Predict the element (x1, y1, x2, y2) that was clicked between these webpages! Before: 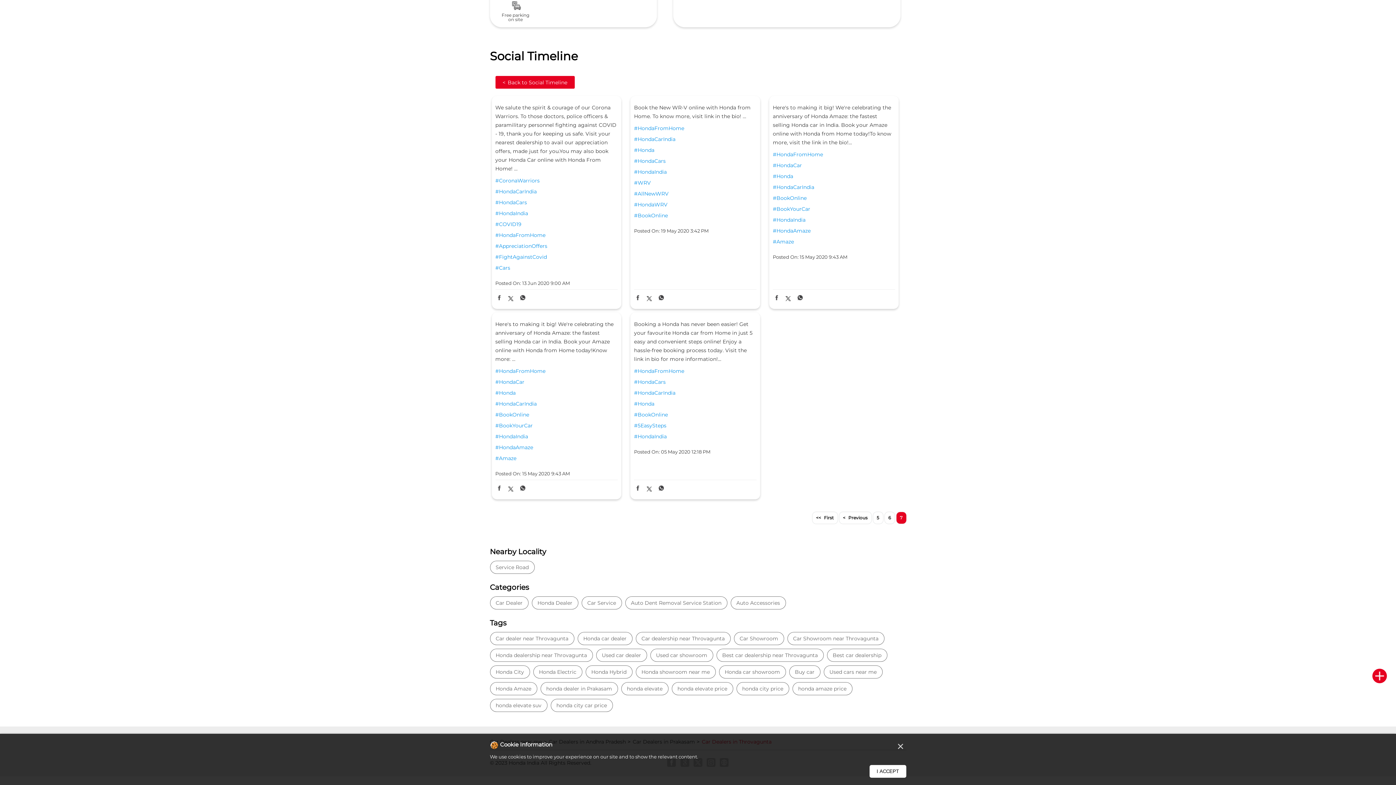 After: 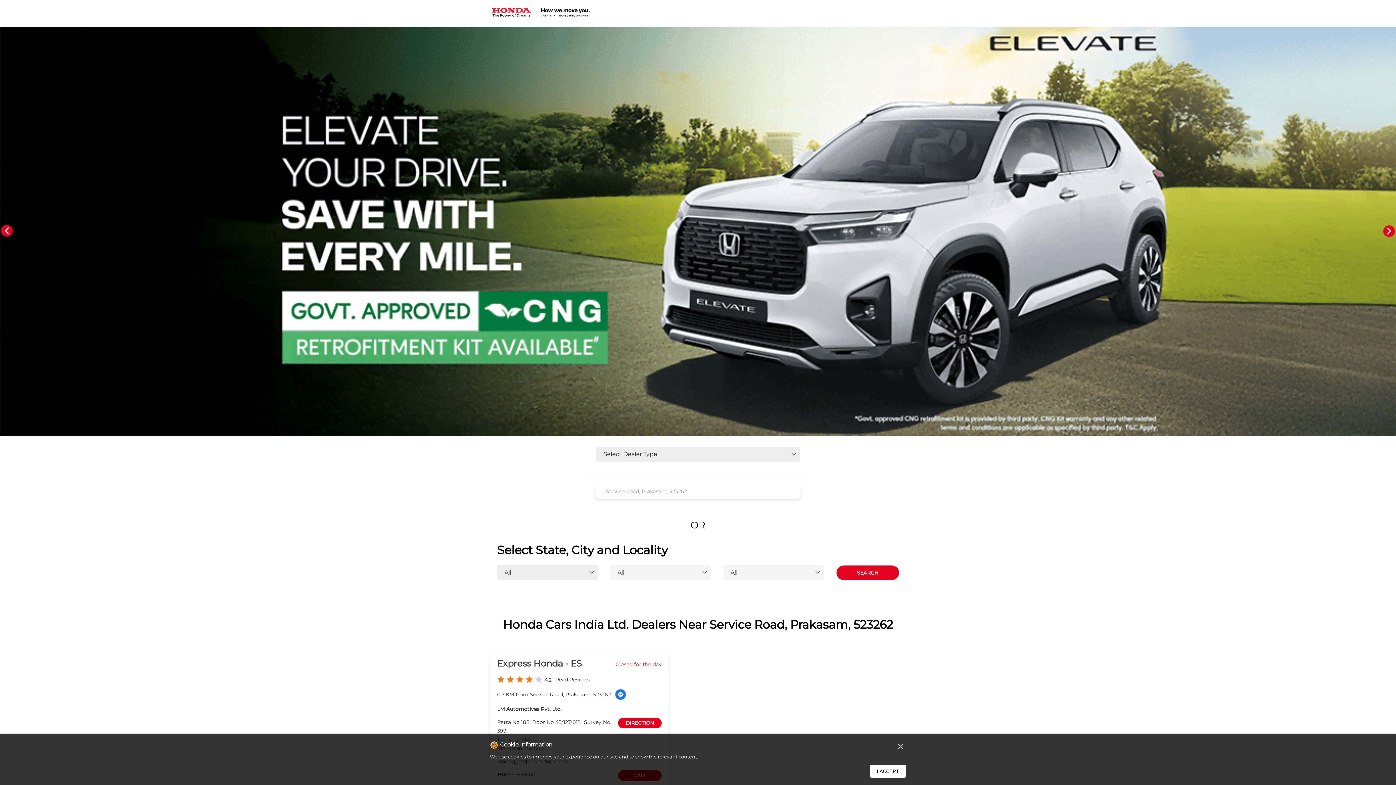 Action: bbox: (495, 563, 528, 572) label: Service Road